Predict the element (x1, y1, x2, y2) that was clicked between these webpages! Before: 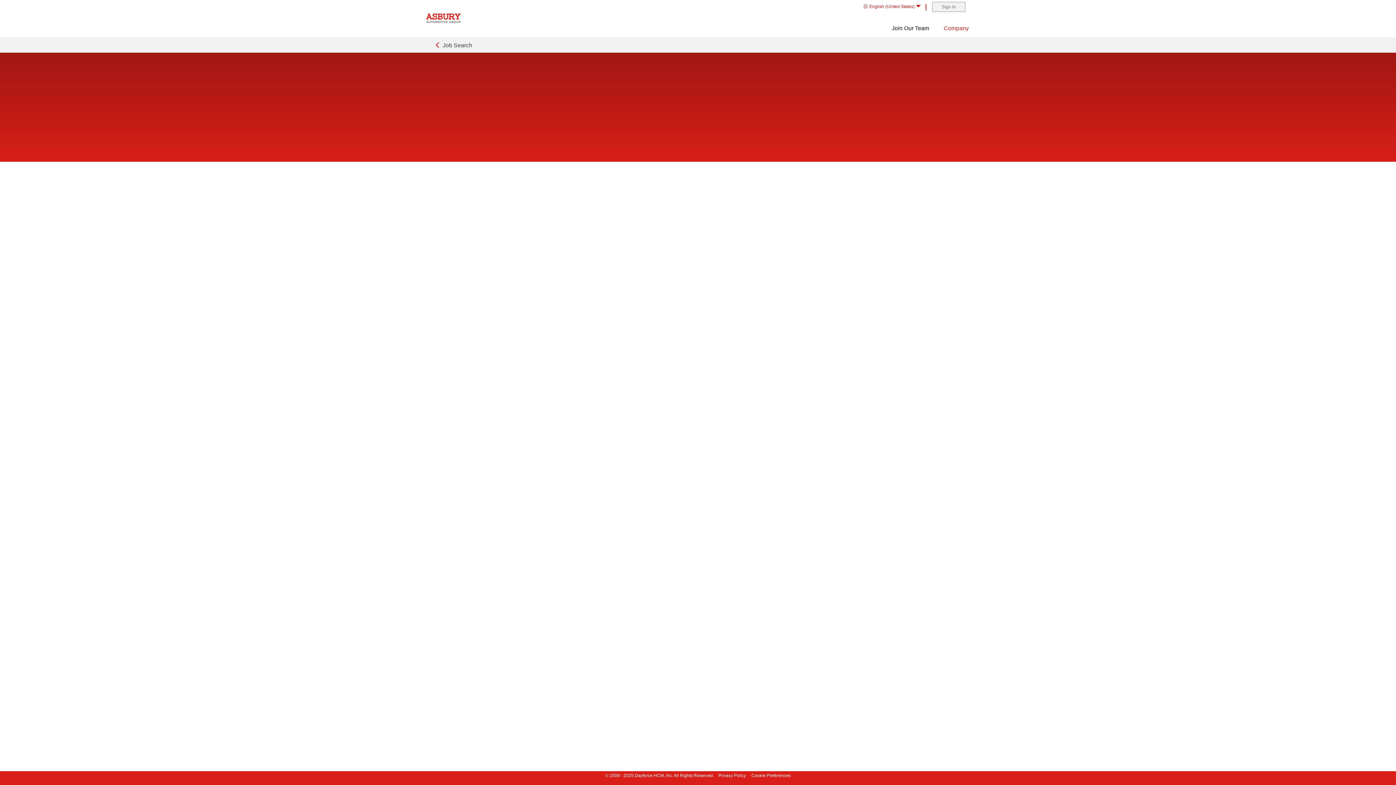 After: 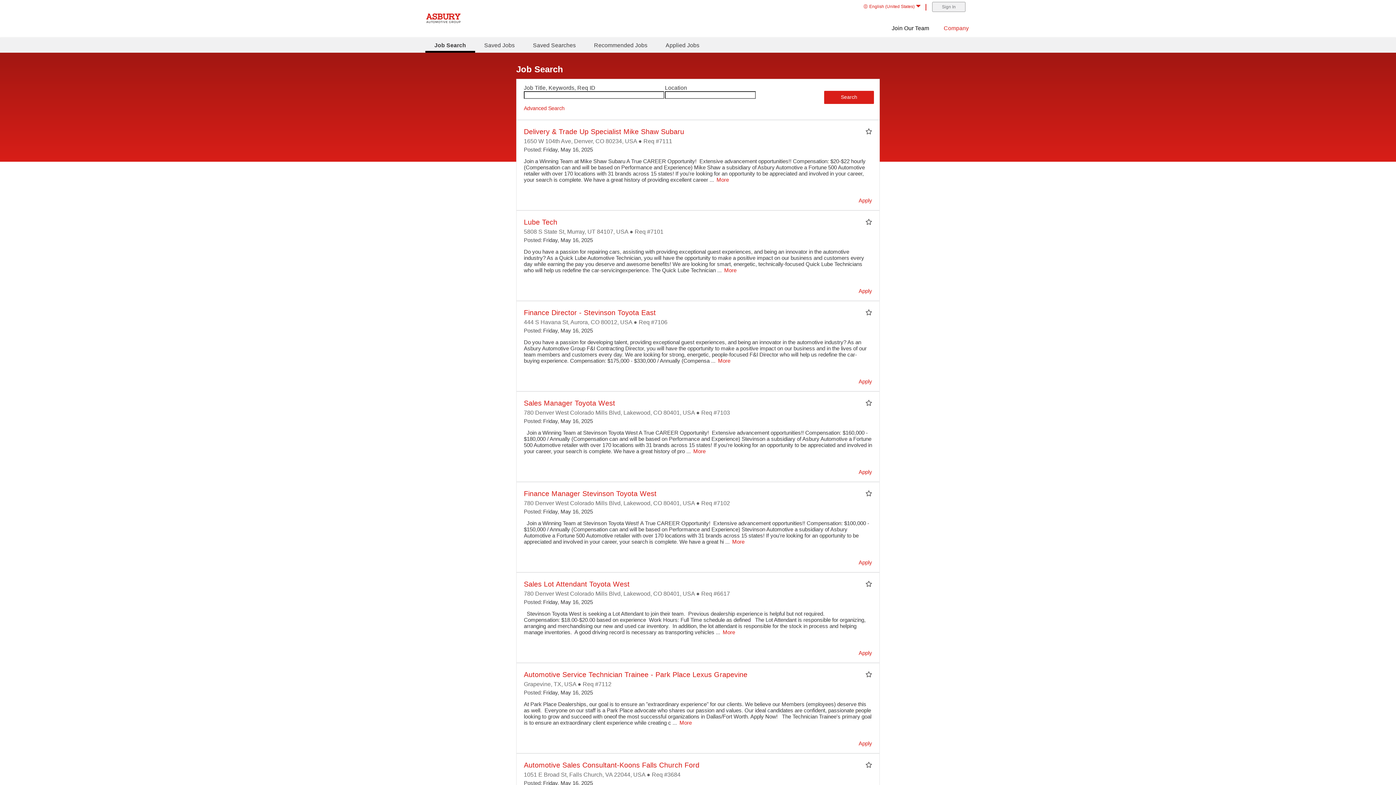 Action: label: Join Our Team bbox: (892, 25, 929, 31)